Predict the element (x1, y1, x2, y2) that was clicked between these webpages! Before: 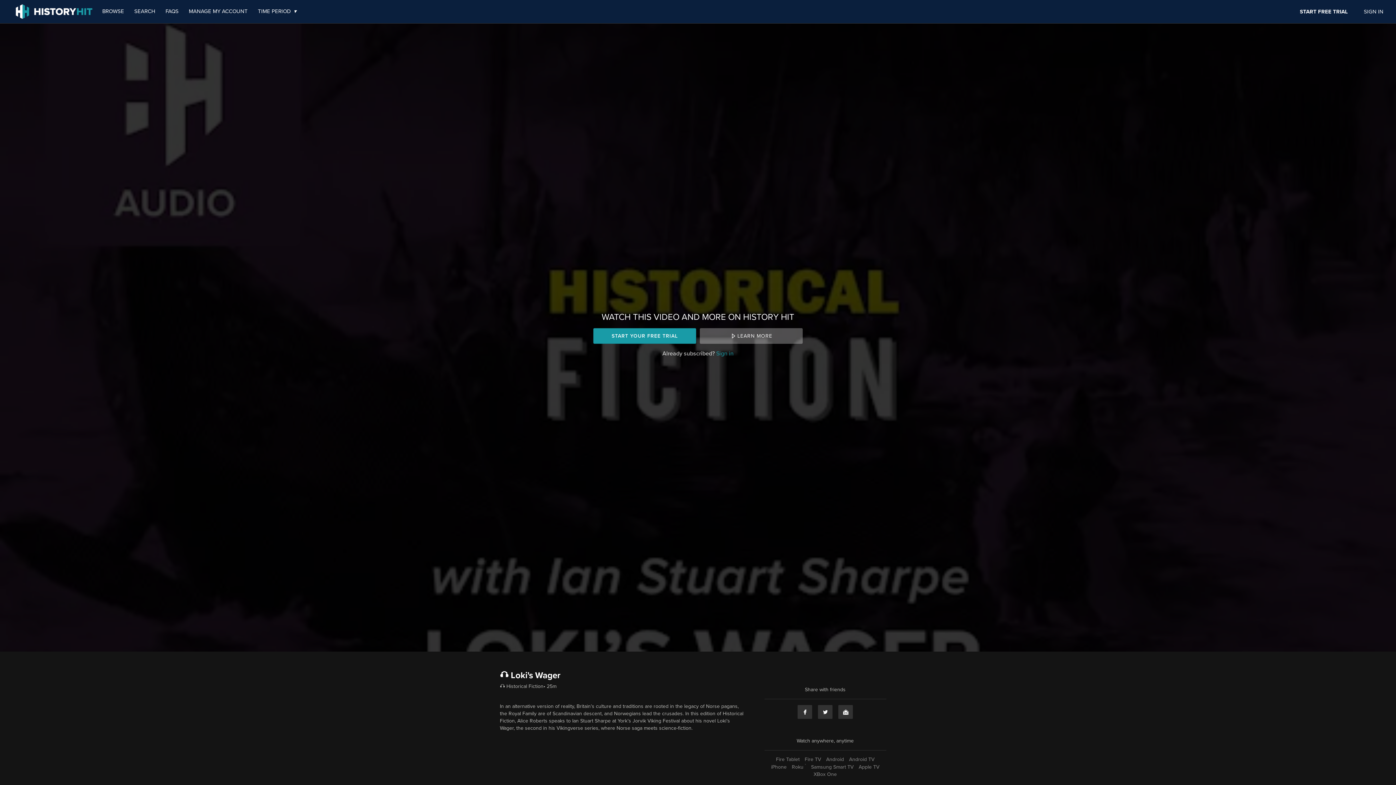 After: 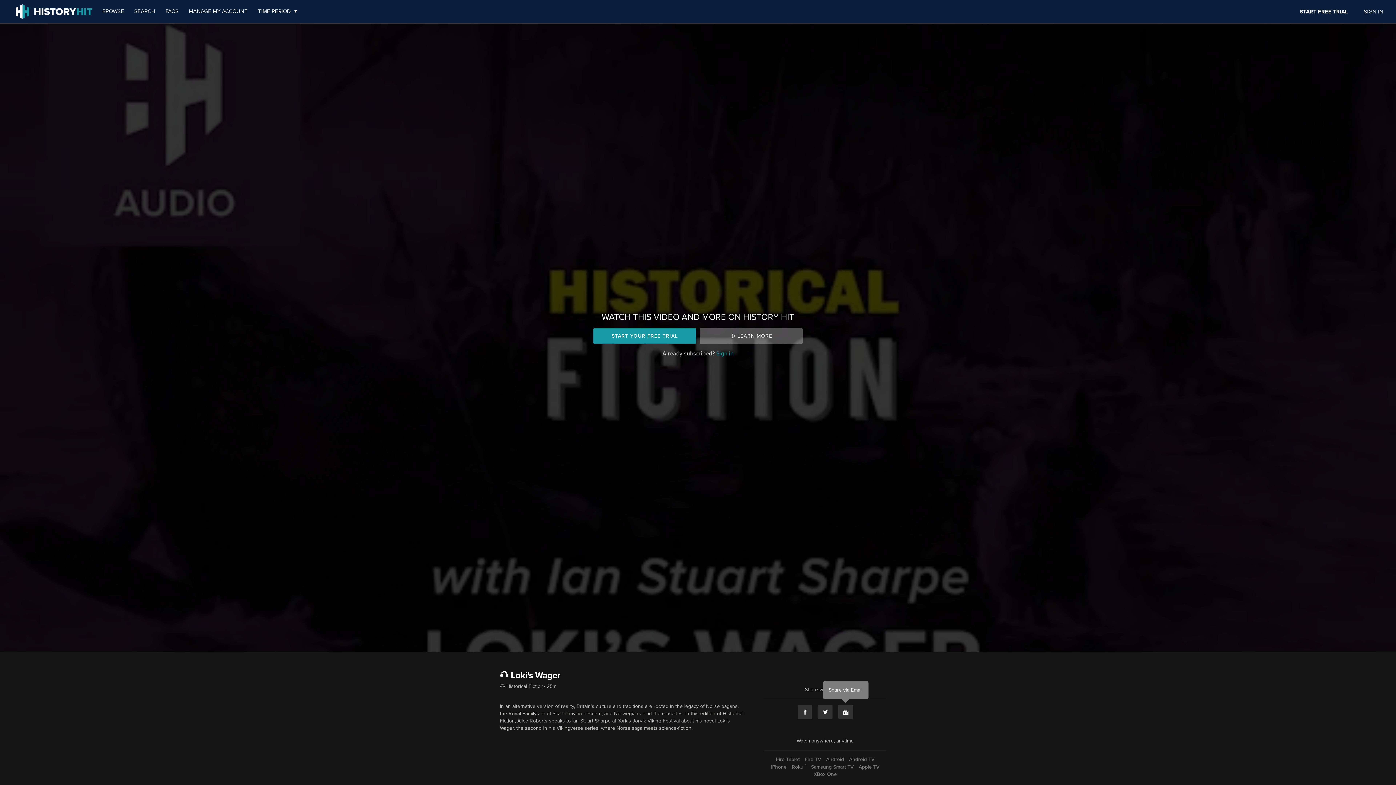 Action: bbox: (838, 705, 853, 719) label: Email